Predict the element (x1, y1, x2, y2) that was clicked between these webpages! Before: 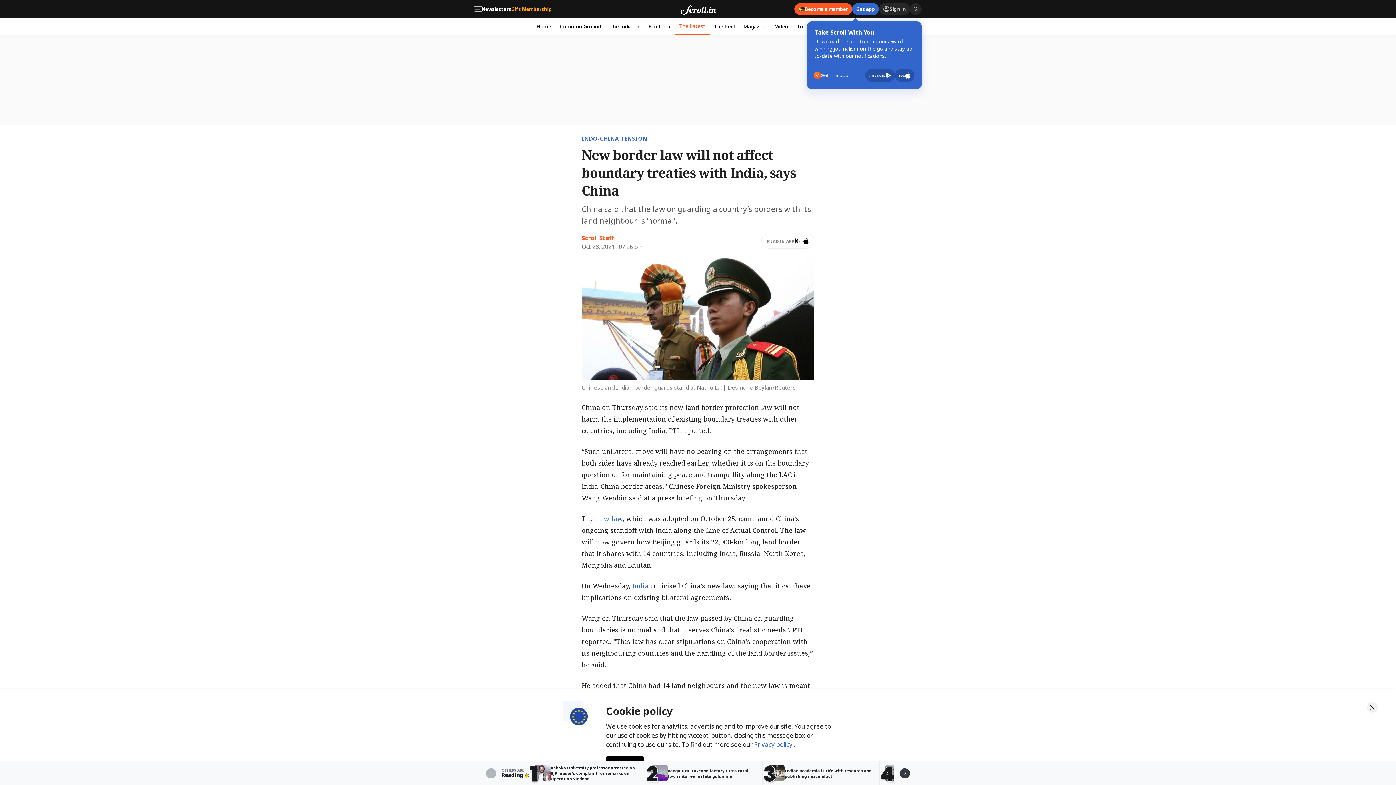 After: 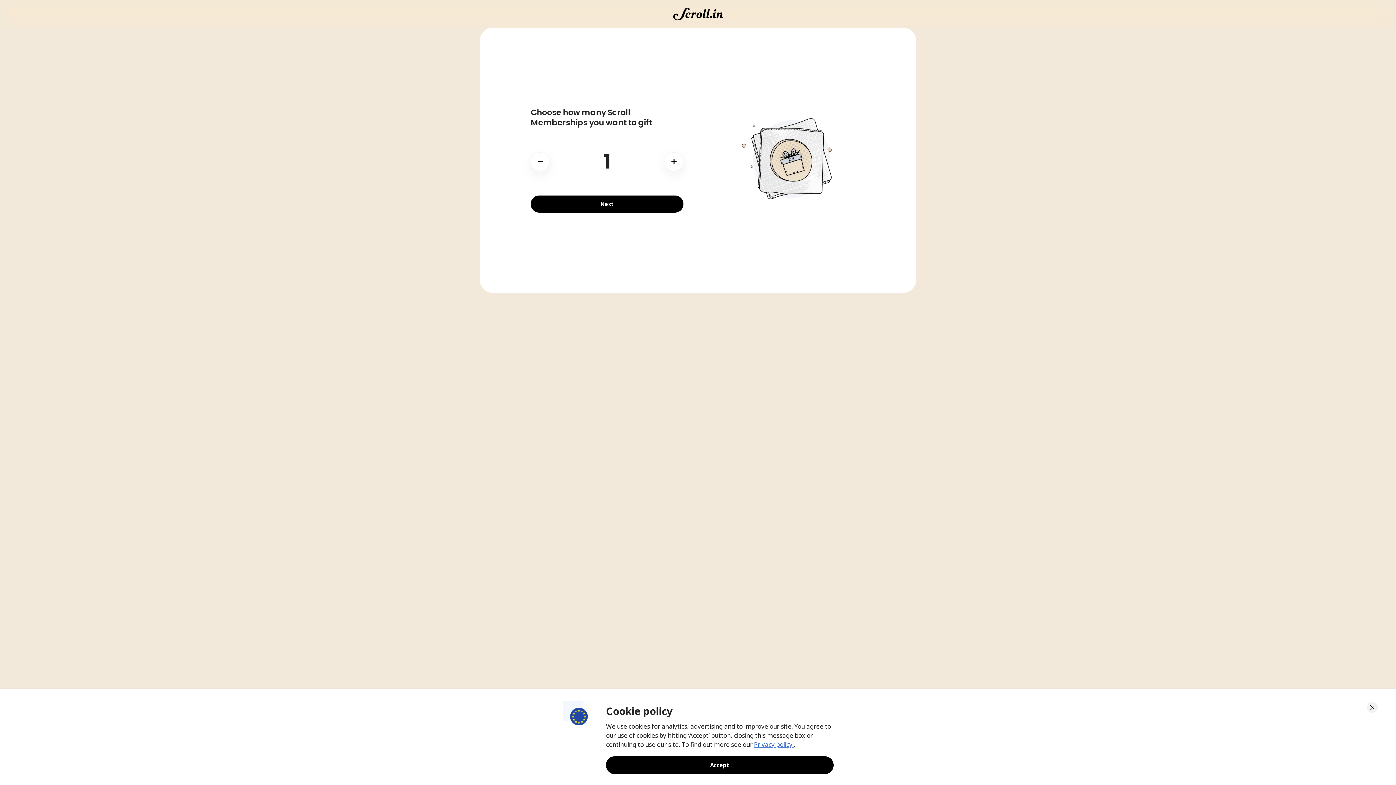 Action: label: Gift Membership bbox: (511, 6, 551, 11)